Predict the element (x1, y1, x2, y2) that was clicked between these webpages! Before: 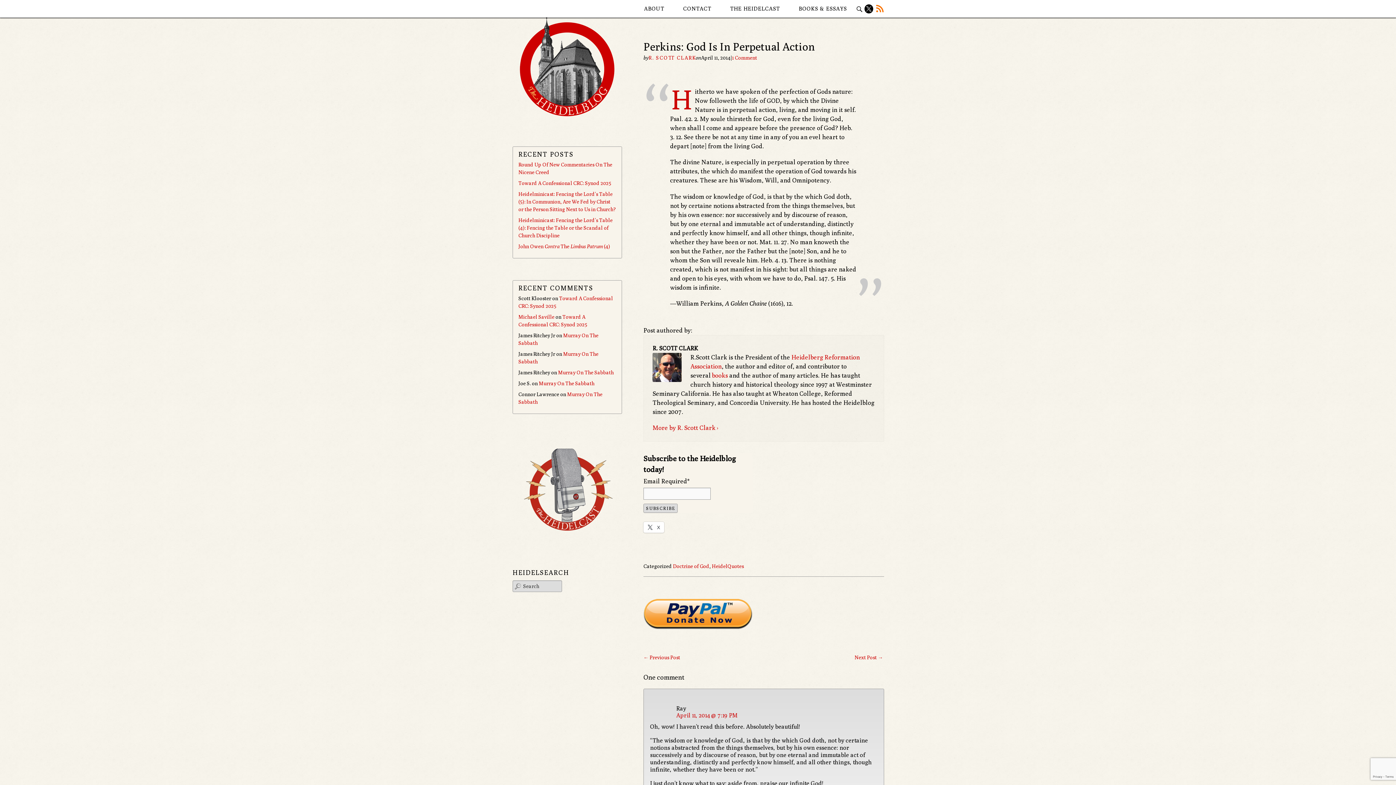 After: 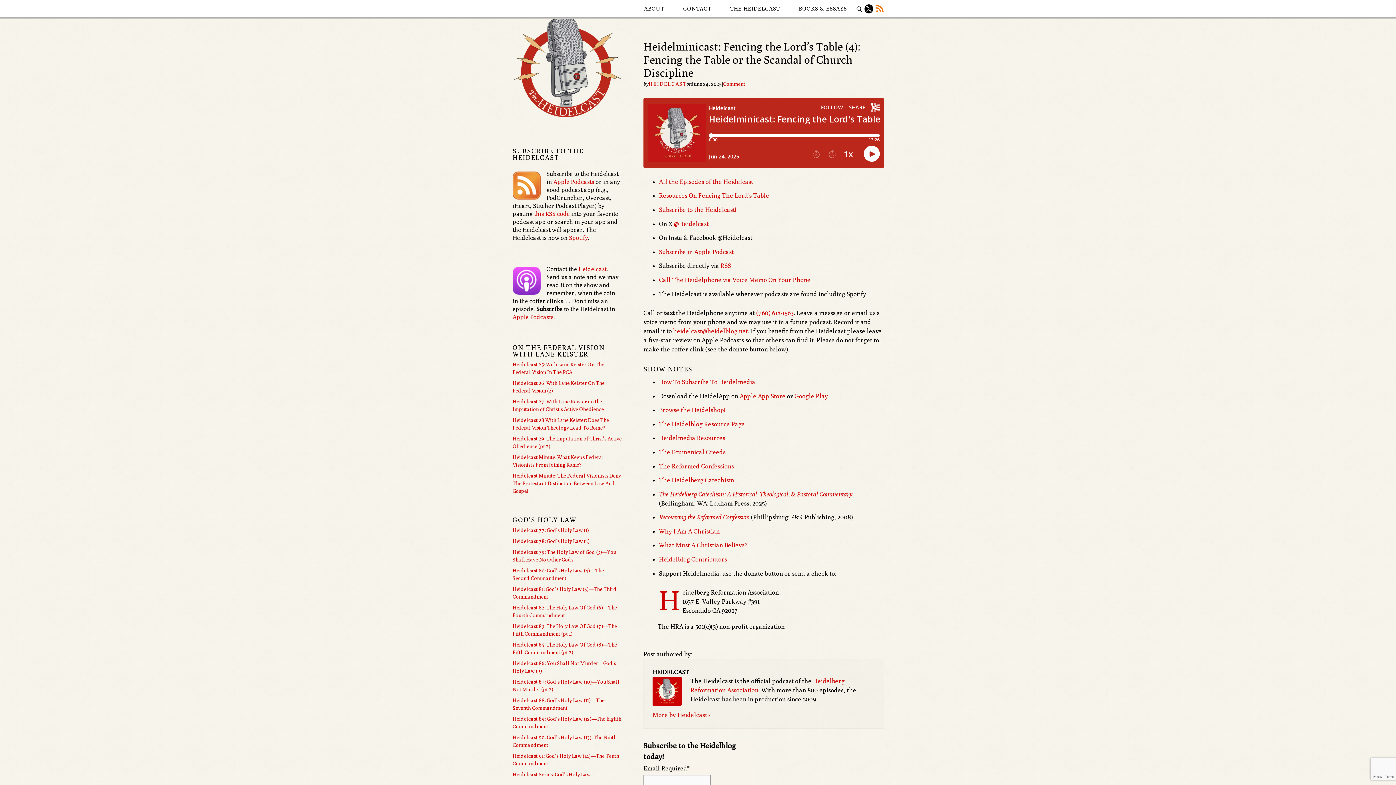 Action: label: Heidelminicast: Fencing the Lord’s Table (4): Fencing the Table or the Scandal of Church Discipline bbox: (518, 217, 612, 238)